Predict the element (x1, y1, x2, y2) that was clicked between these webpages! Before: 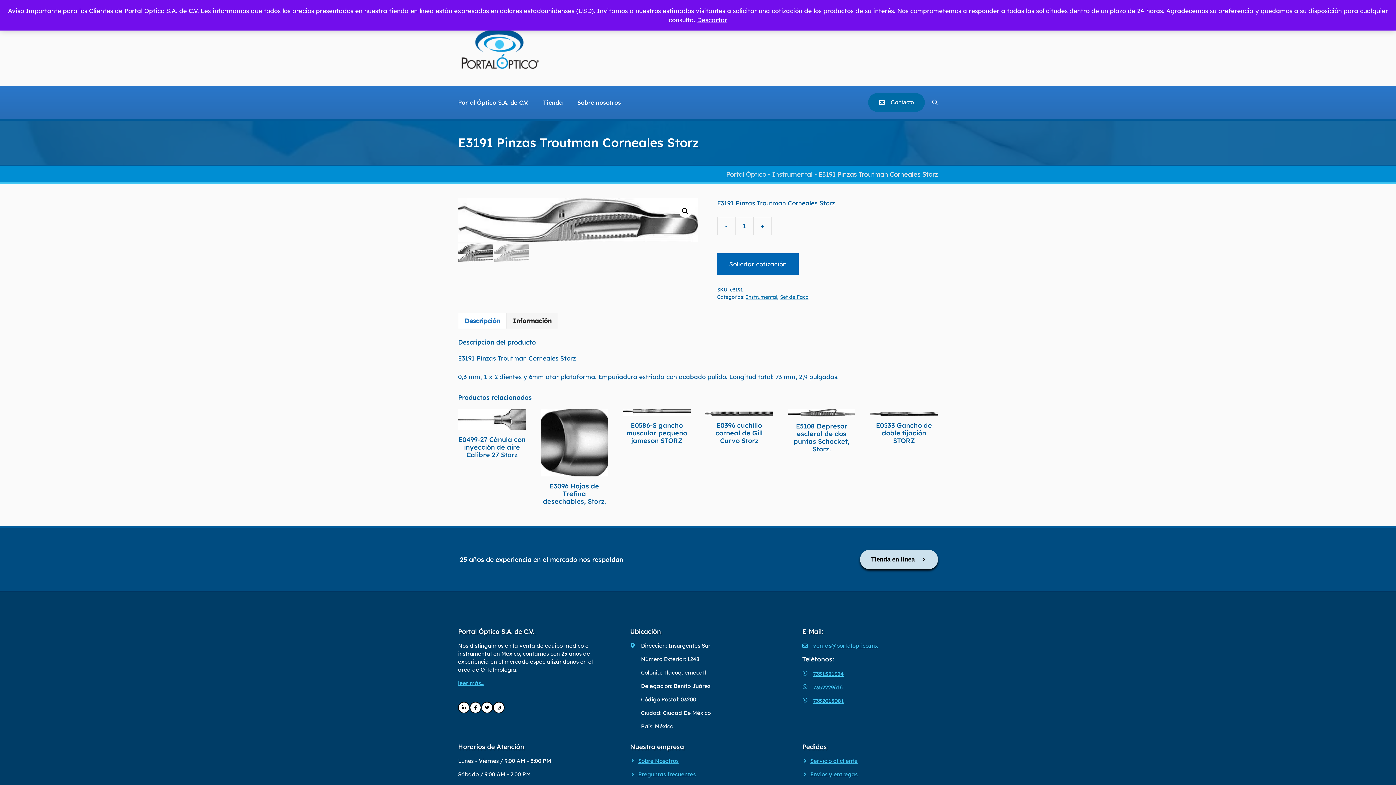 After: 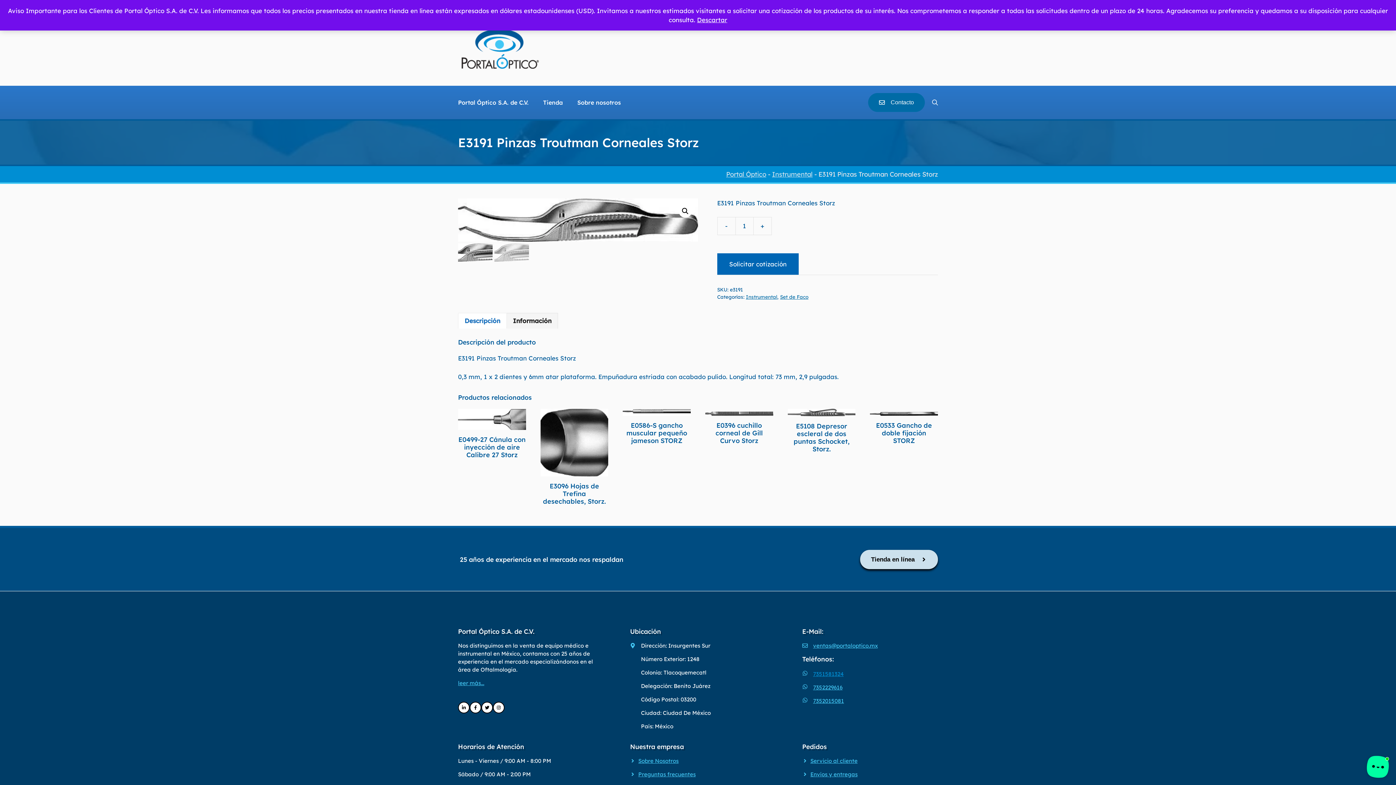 Action: bbox: (813, 670, 843, 677) label: 7351581324